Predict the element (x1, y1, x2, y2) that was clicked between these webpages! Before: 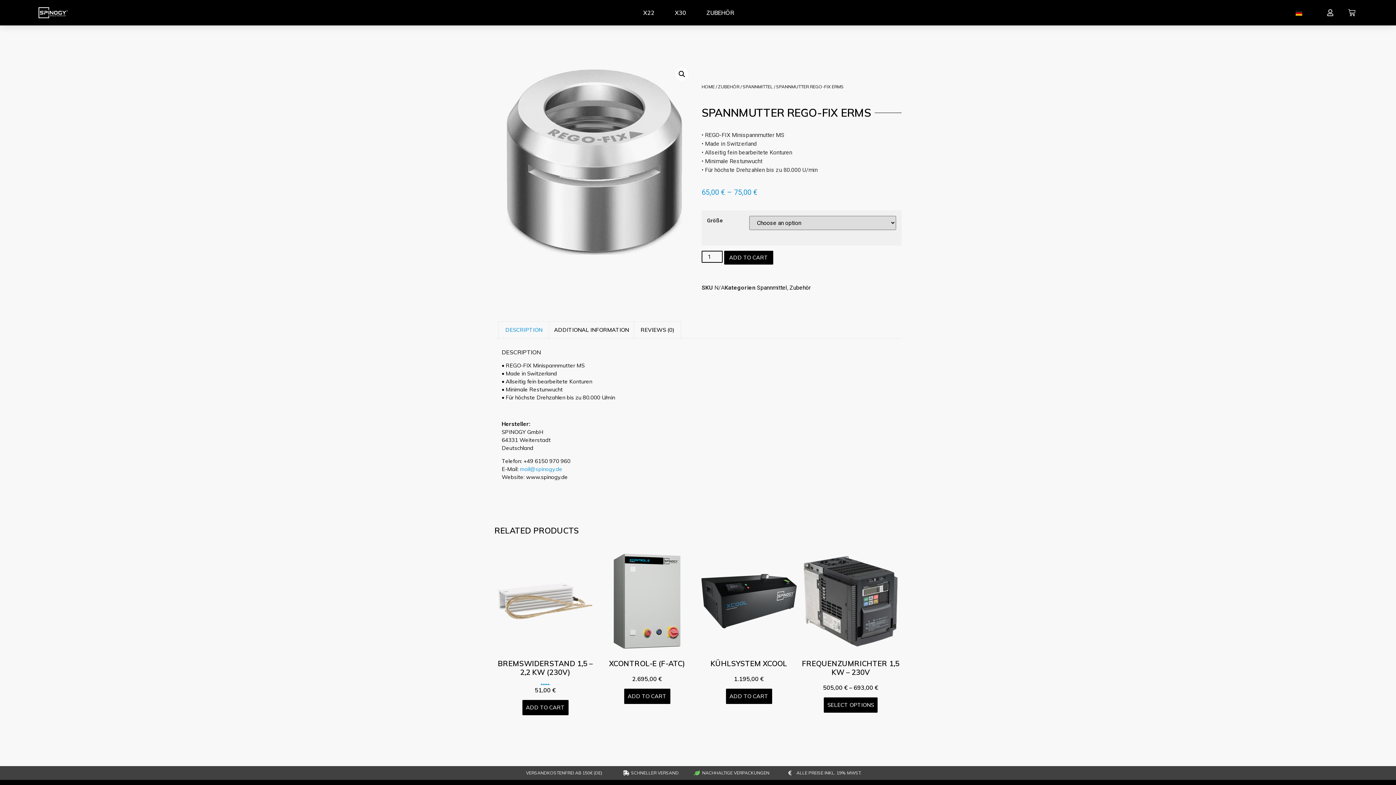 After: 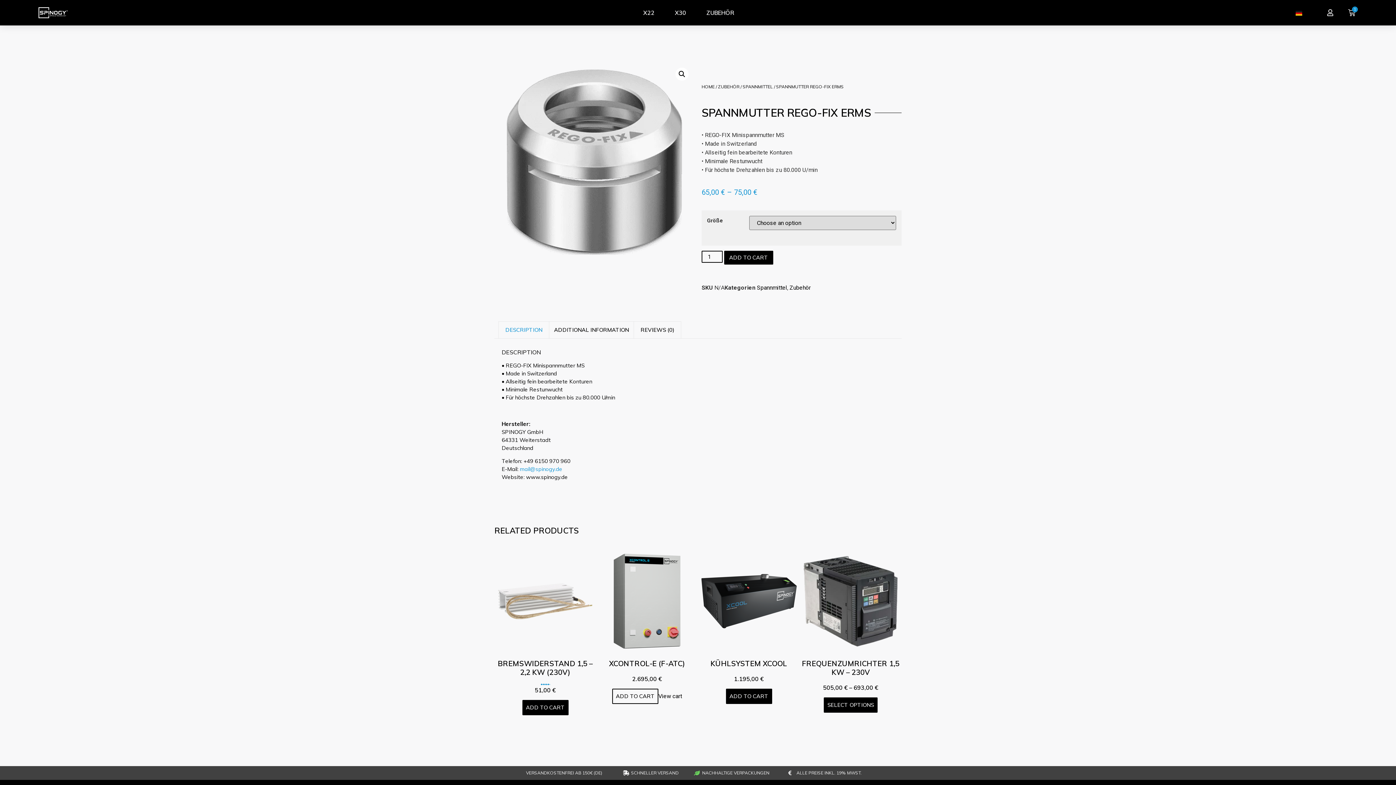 Action: bbox: (624, 688, 670, 704) label: Add “Xcontrol-E (F-ATC)” to your cart